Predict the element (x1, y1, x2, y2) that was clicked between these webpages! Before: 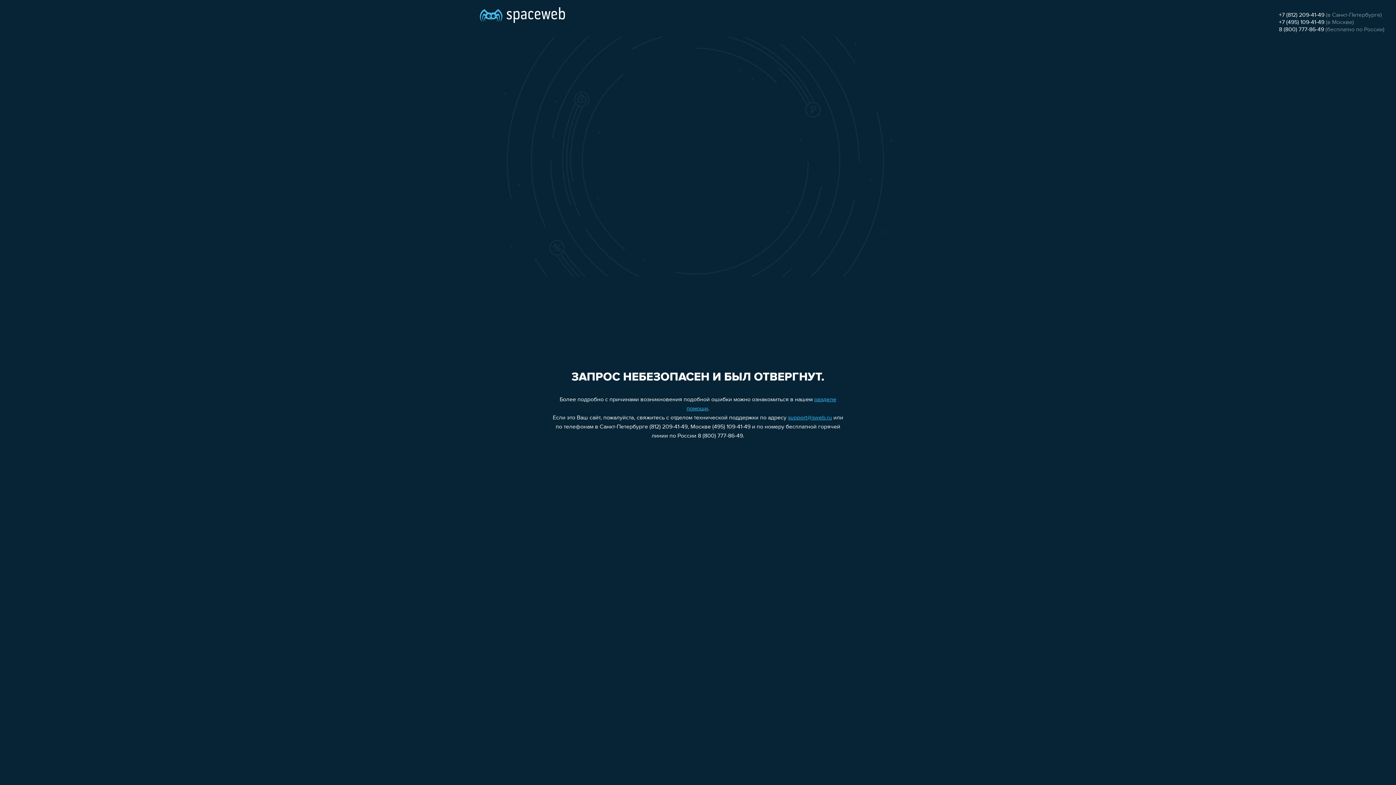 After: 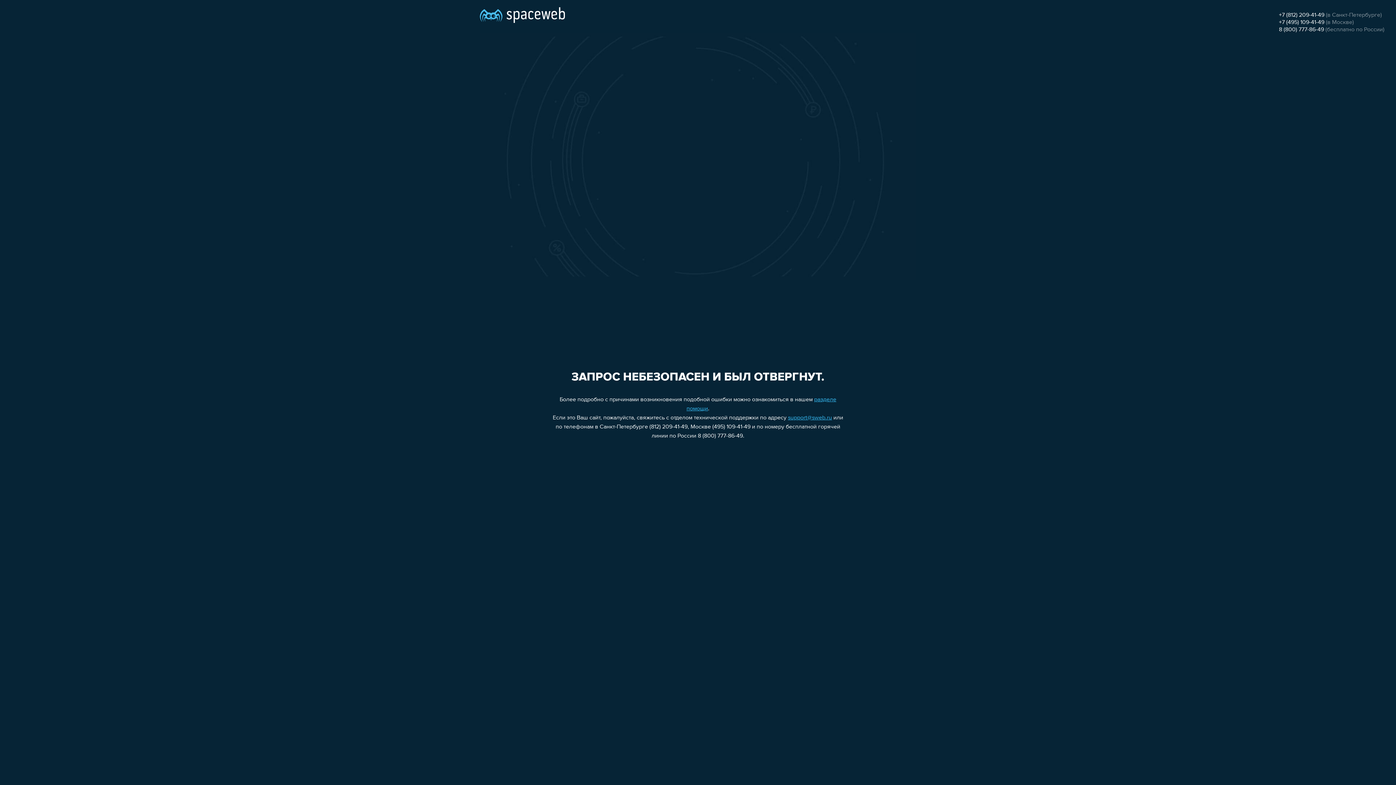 Action: label: +7 (812) 209-41-49 bbox: (1279, 12, 1324, 18)